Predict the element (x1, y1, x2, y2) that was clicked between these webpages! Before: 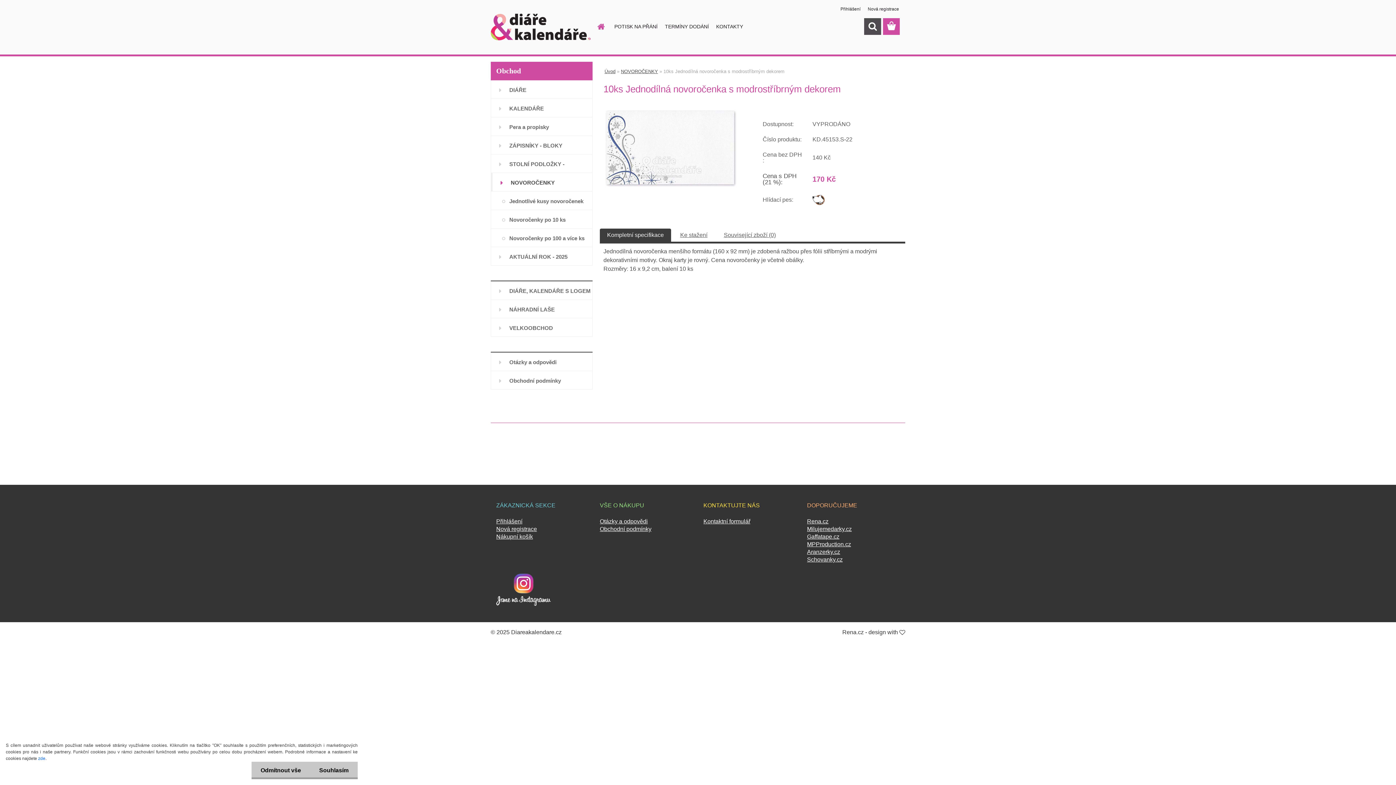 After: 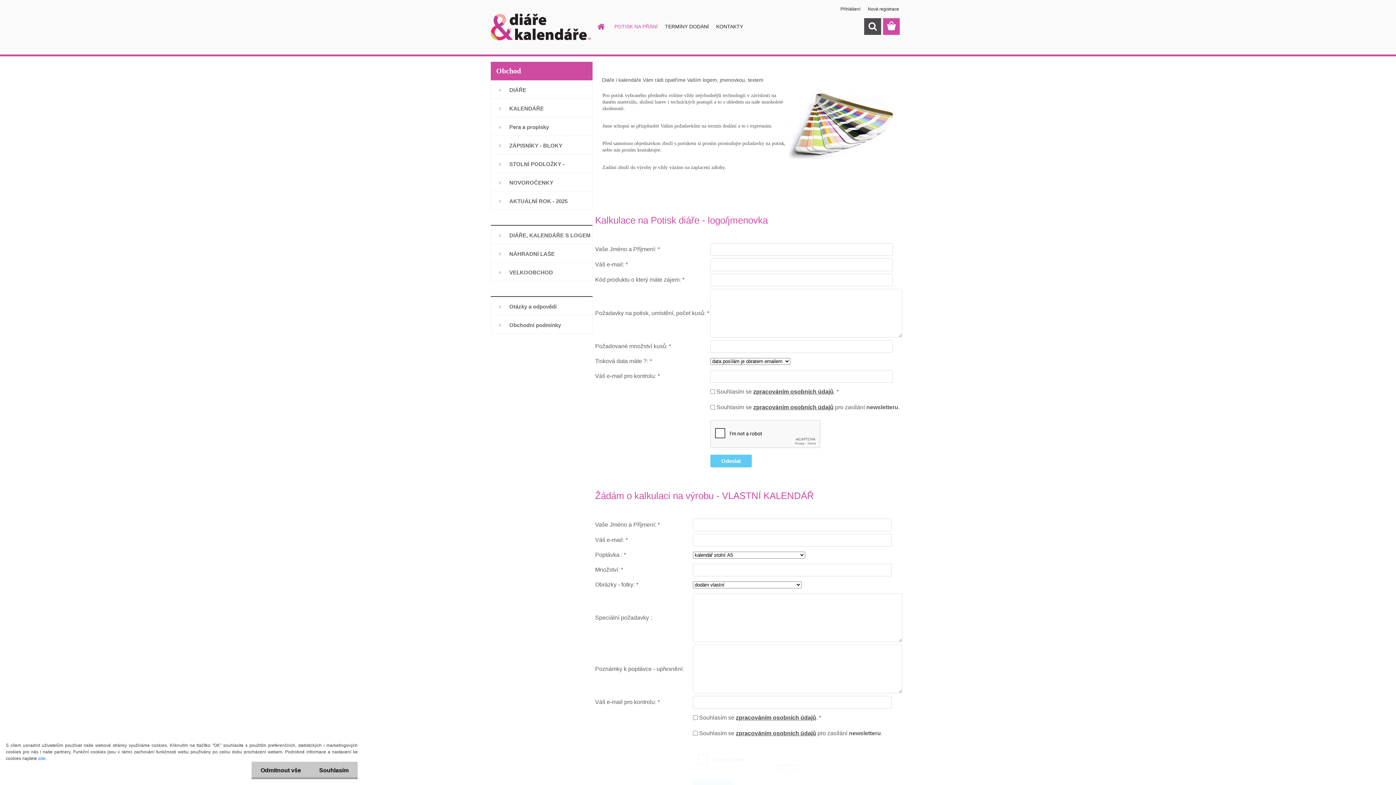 Action: label: POTISK NA PŘÁNÍ bbox: (610, 18, 661, 34)